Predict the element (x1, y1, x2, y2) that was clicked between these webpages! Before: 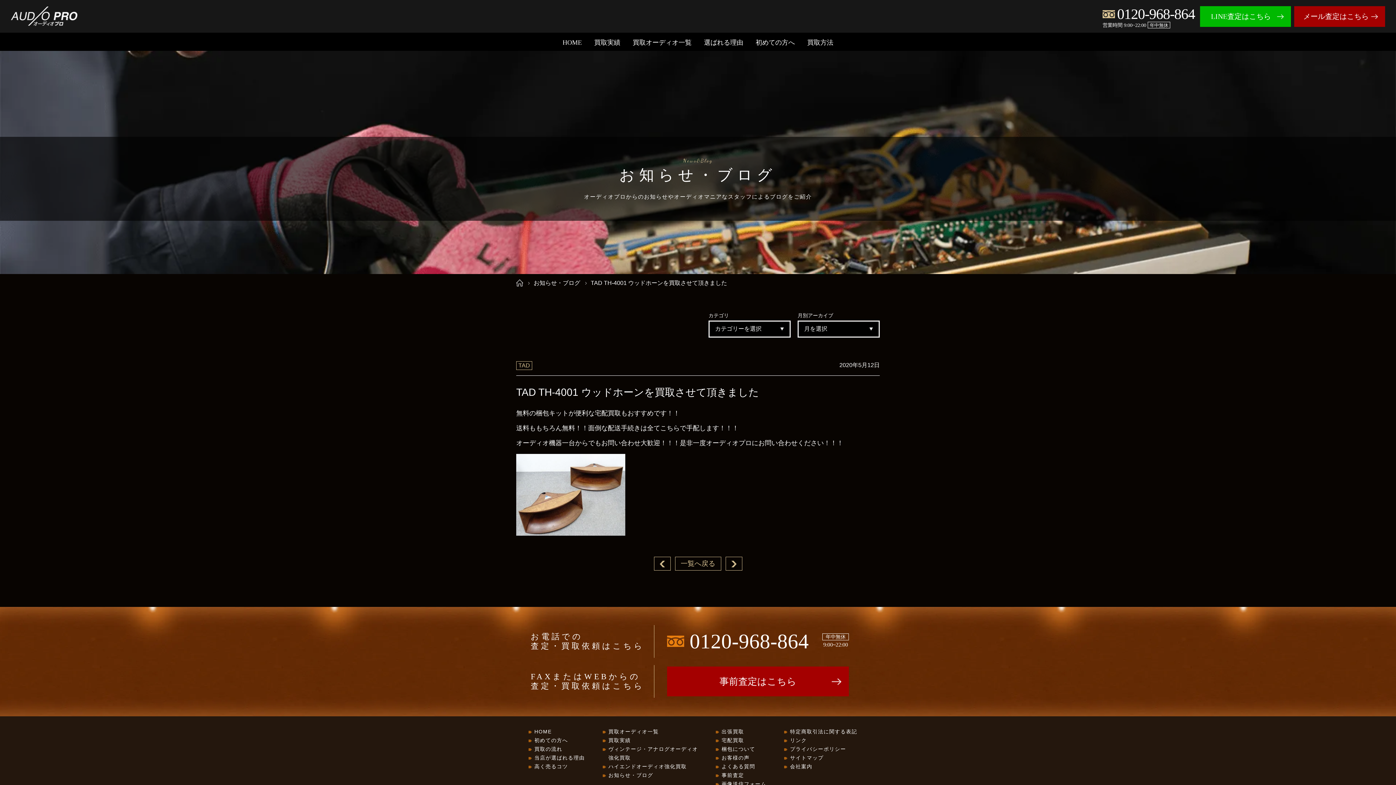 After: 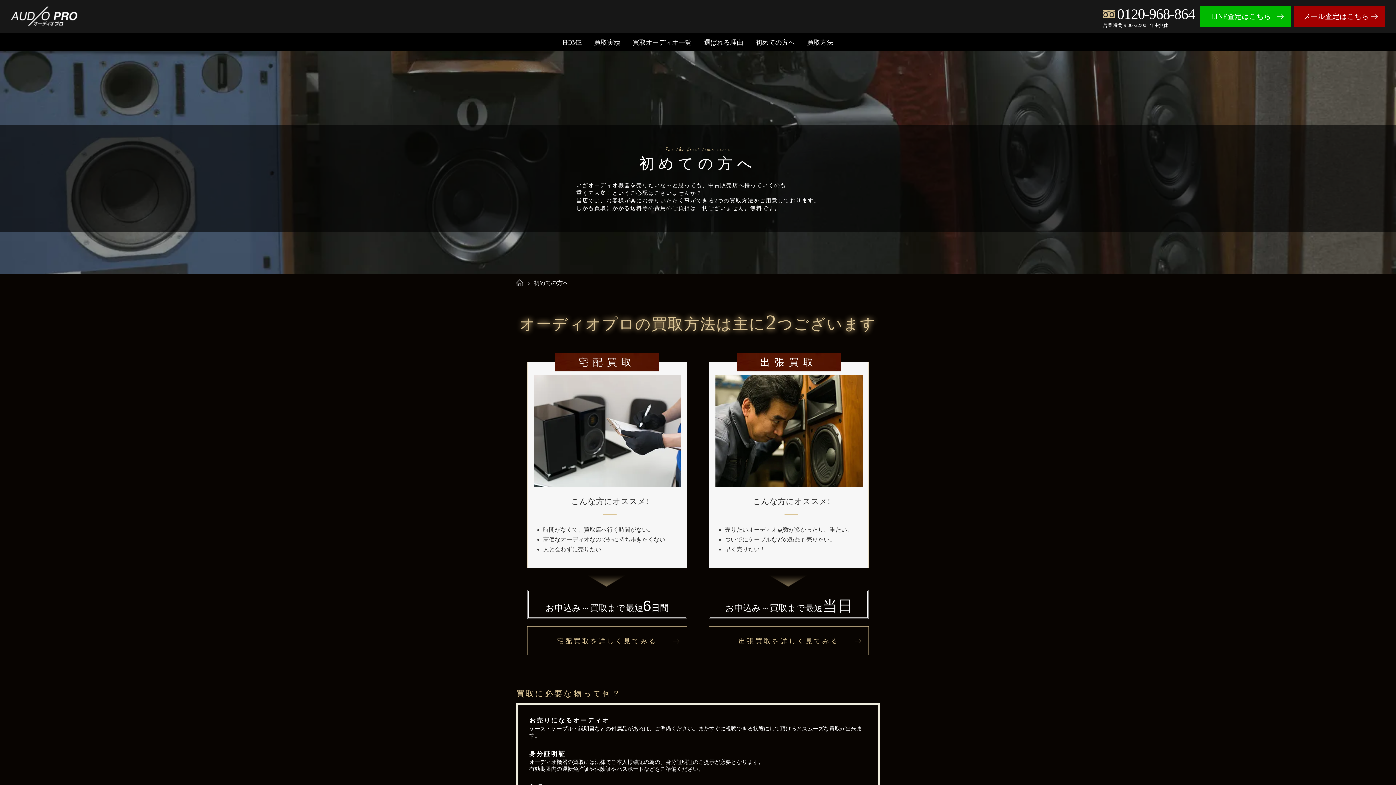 Action: label: 初めての方へ bbox: (755, 38, 795, 46)